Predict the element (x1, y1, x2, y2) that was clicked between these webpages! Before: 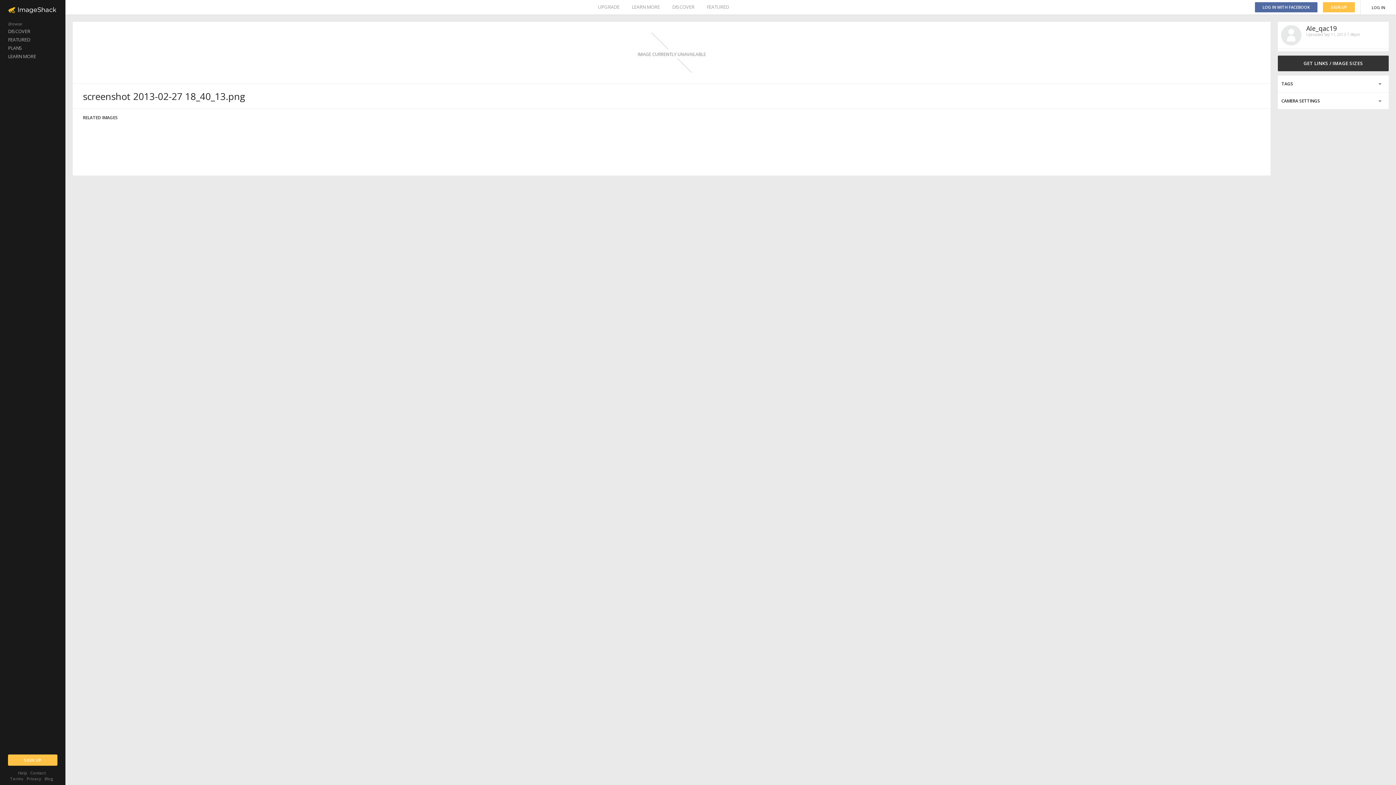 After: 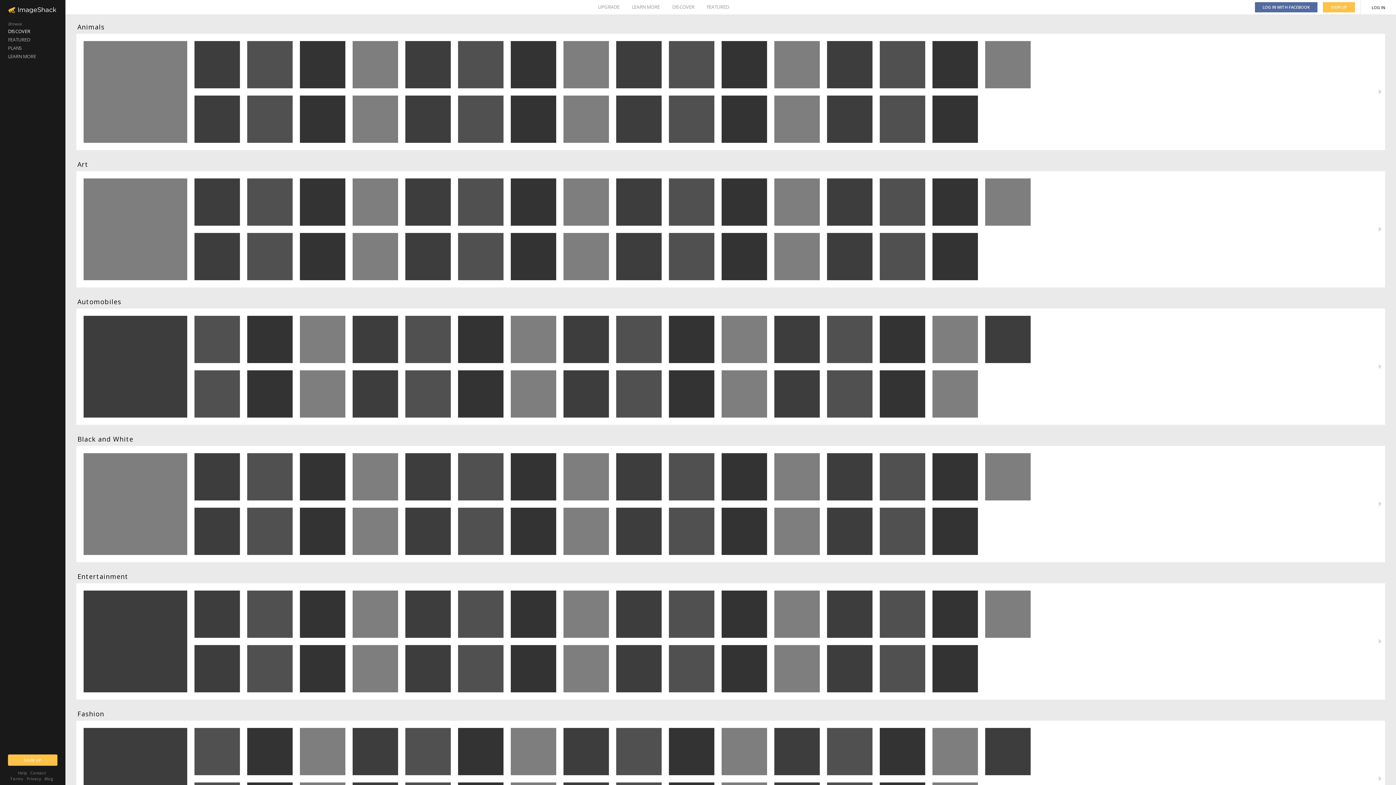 Action: bbox: (0, 27, 65, 35) label: DISCOVER